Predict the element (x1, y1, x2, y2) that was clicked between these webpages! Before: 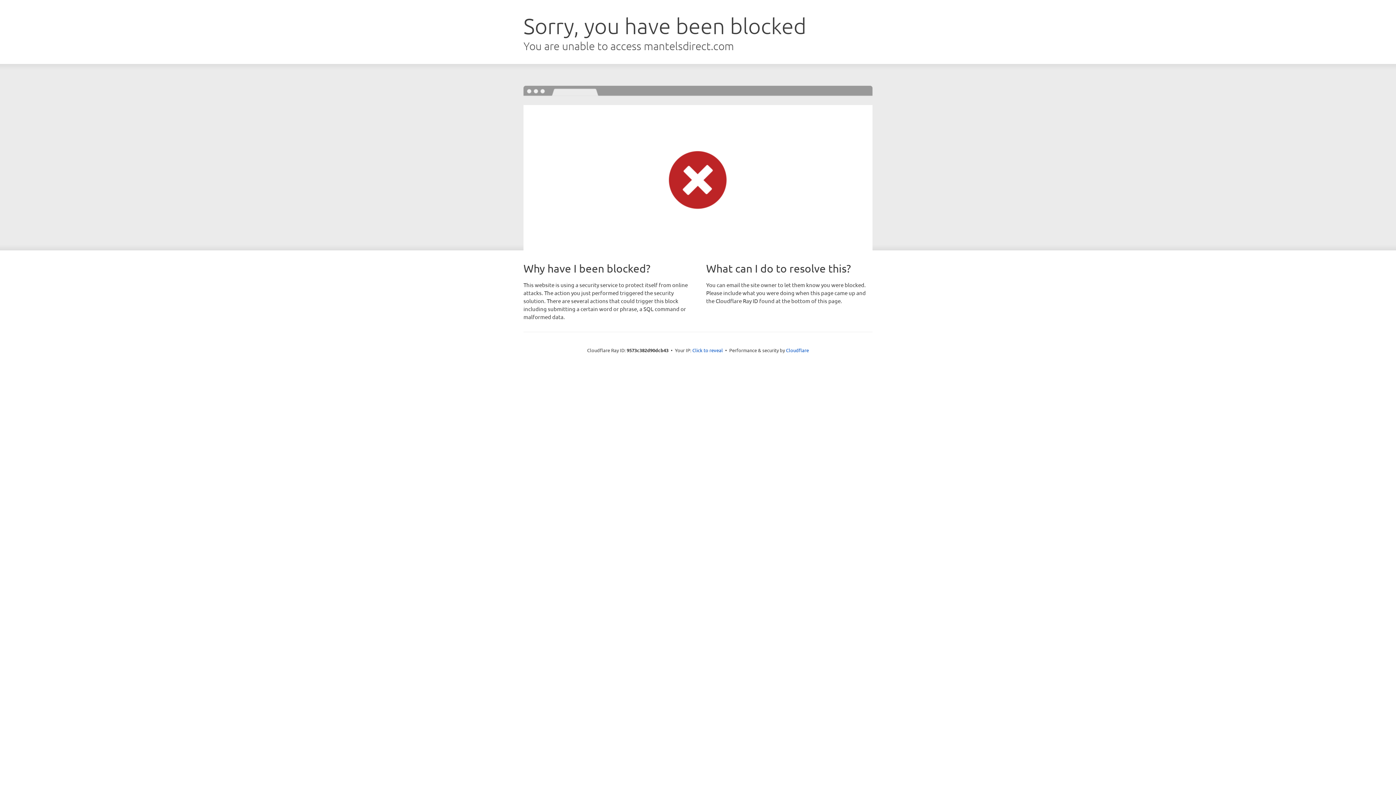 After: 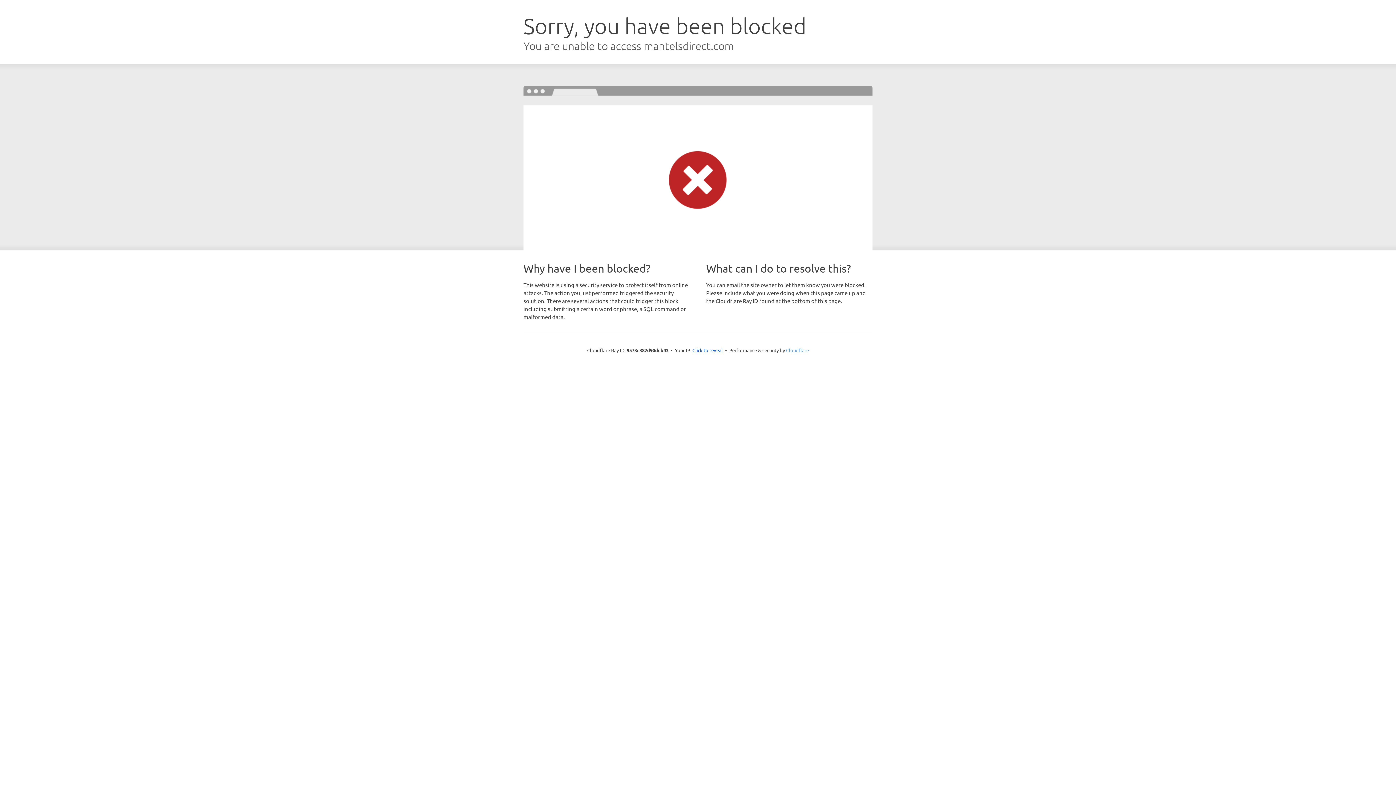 Action: bbox: (786, 347, 809, 353) label: Cloudflare